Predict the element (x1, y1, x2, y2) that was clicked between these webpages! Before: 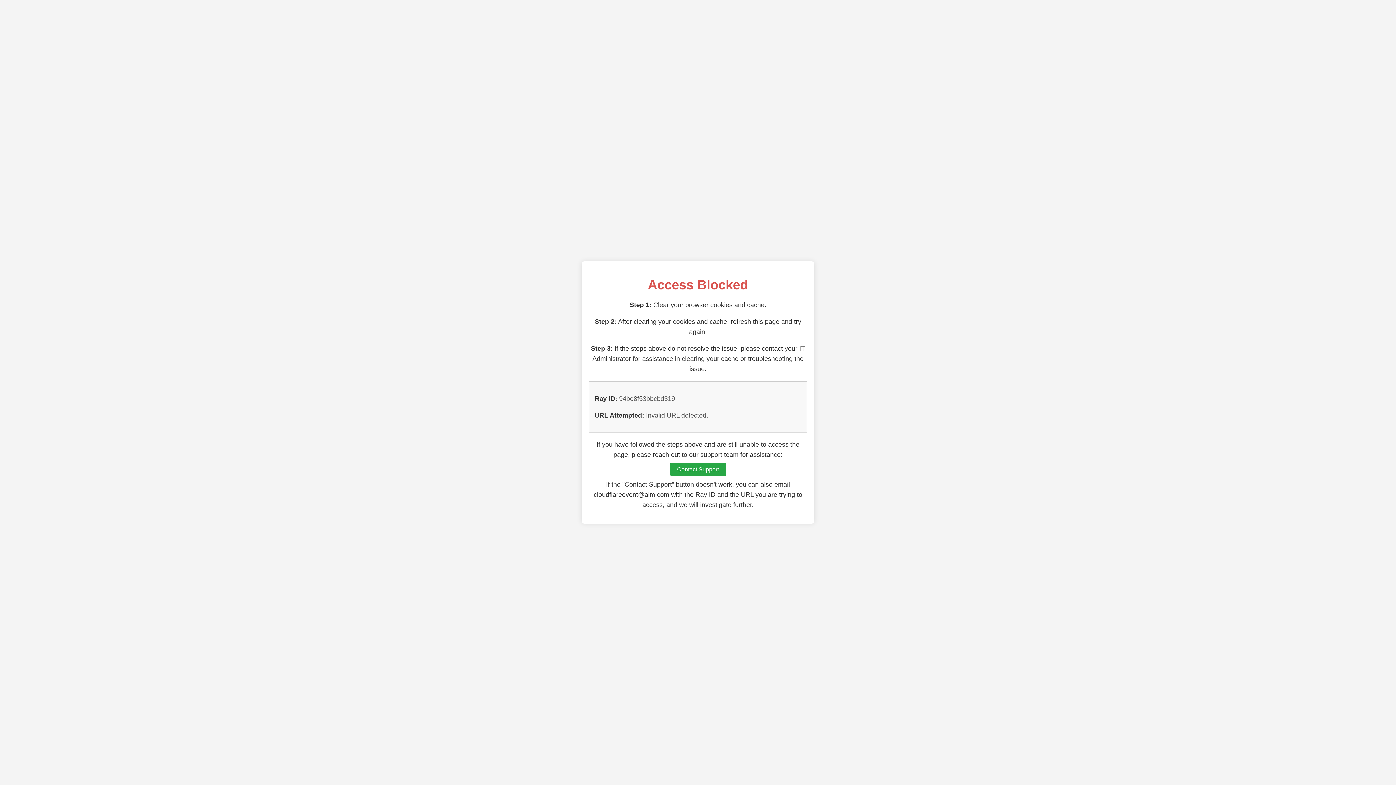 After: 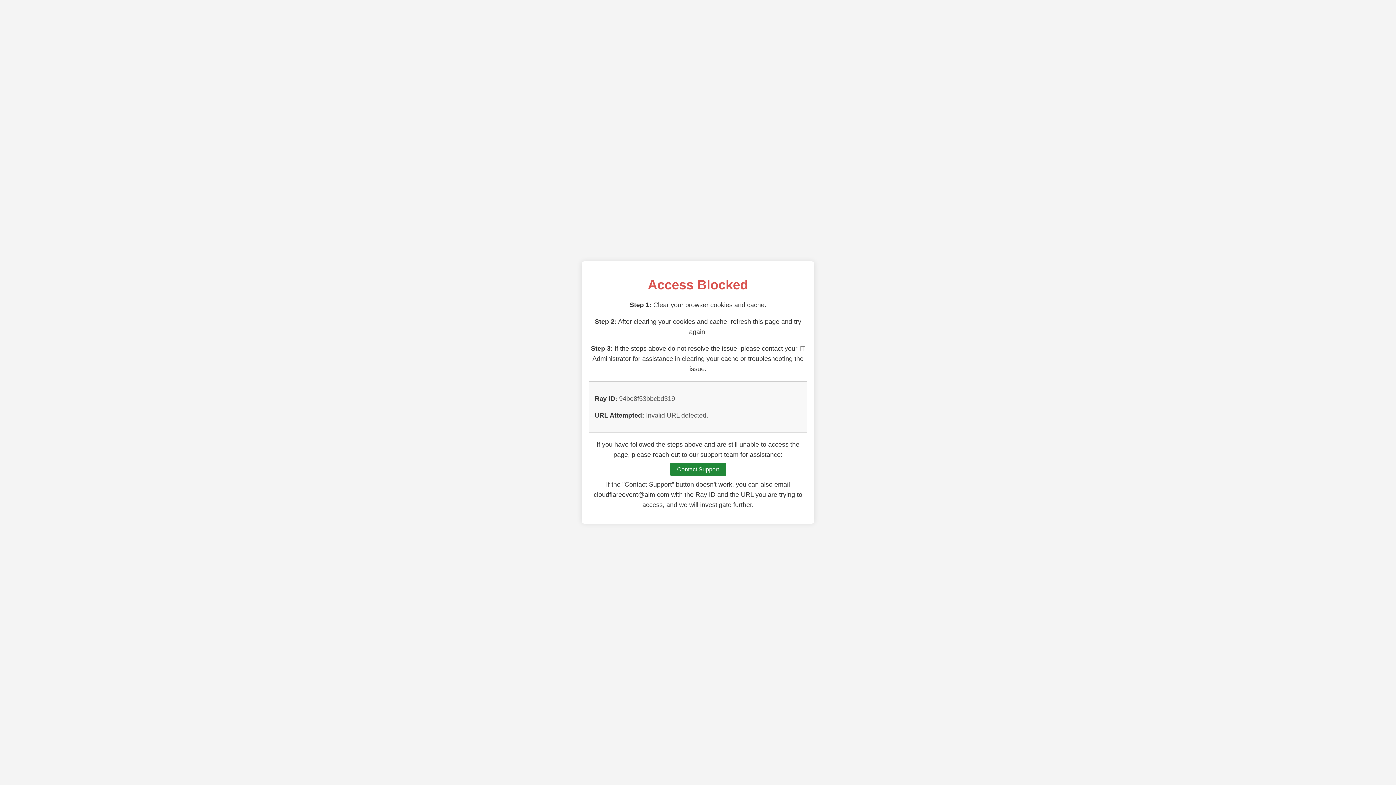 Action: bbox: (670, 462, 726, 476) label: Contact Support